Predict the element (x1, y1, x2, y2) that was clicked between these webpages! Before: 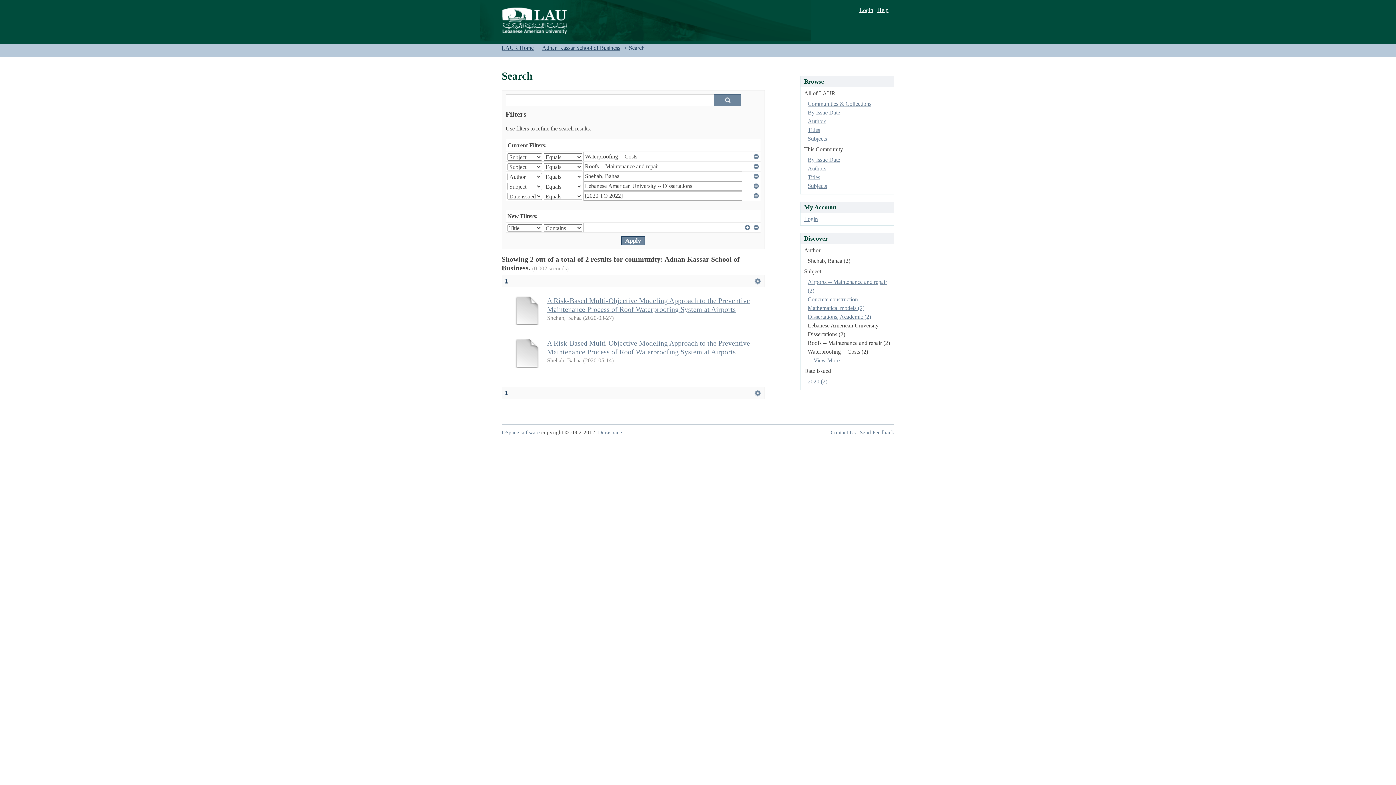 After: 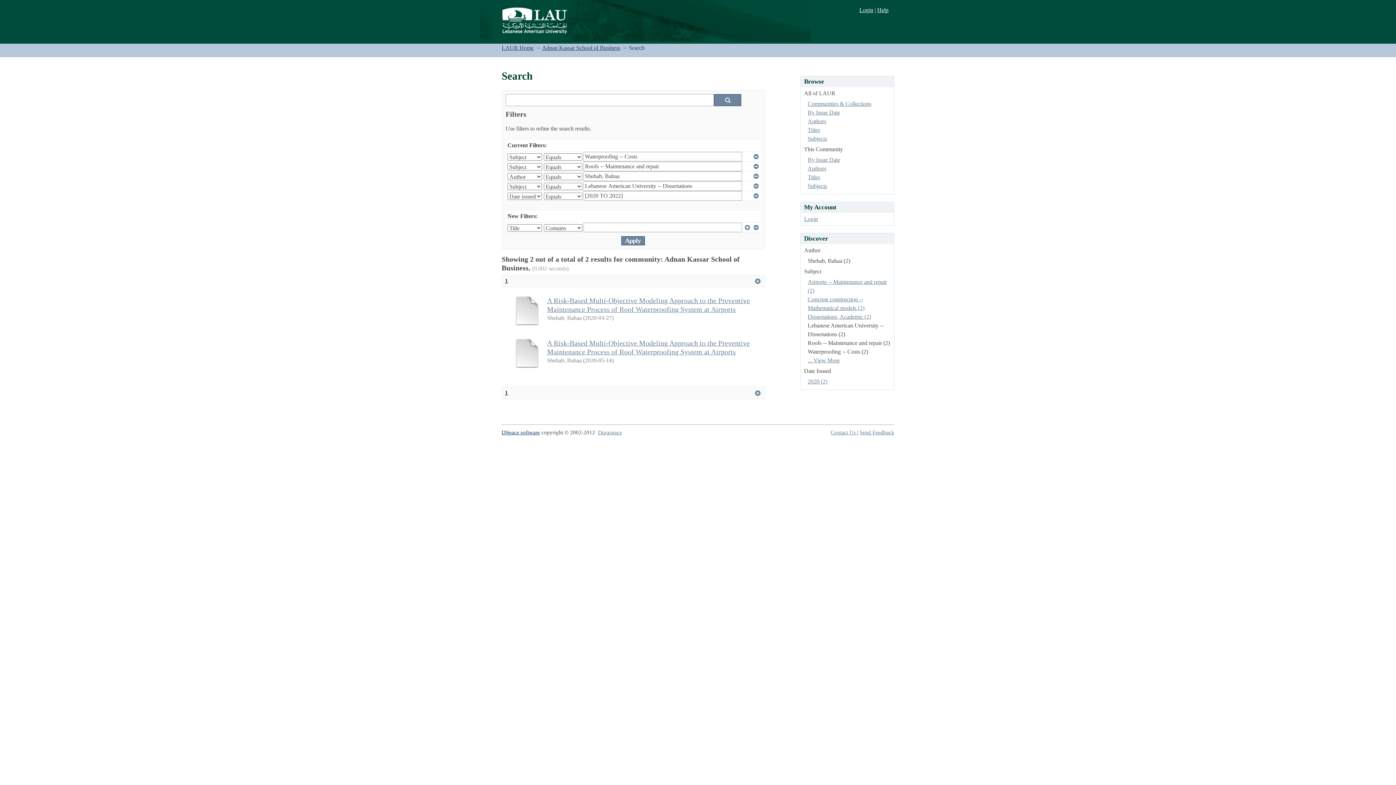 Action: bbox: (501, 429, 540, 435) label: DSpace software